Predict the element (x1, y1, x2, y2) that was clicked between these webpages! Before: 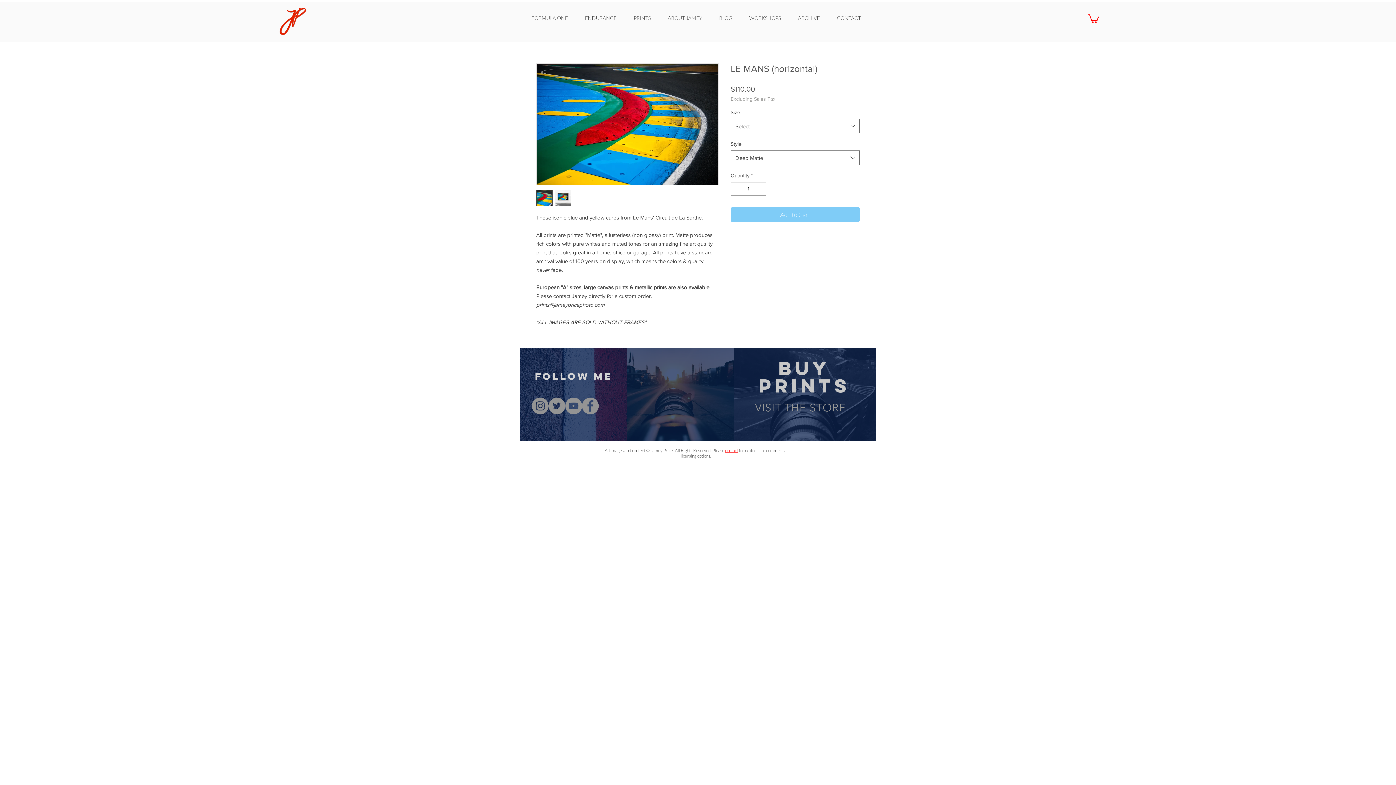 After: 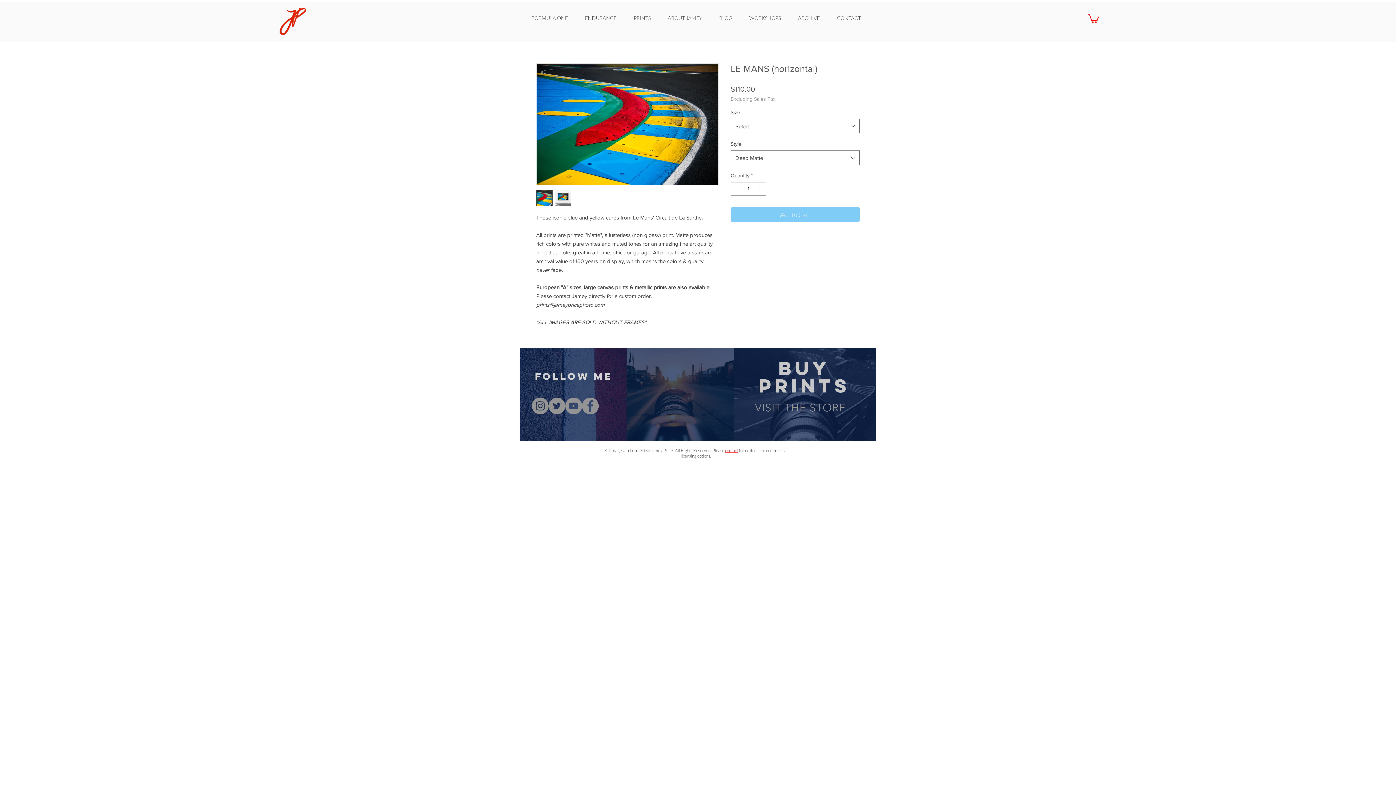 Action: bbox: (565, 397, 582, 414) label: YouTube